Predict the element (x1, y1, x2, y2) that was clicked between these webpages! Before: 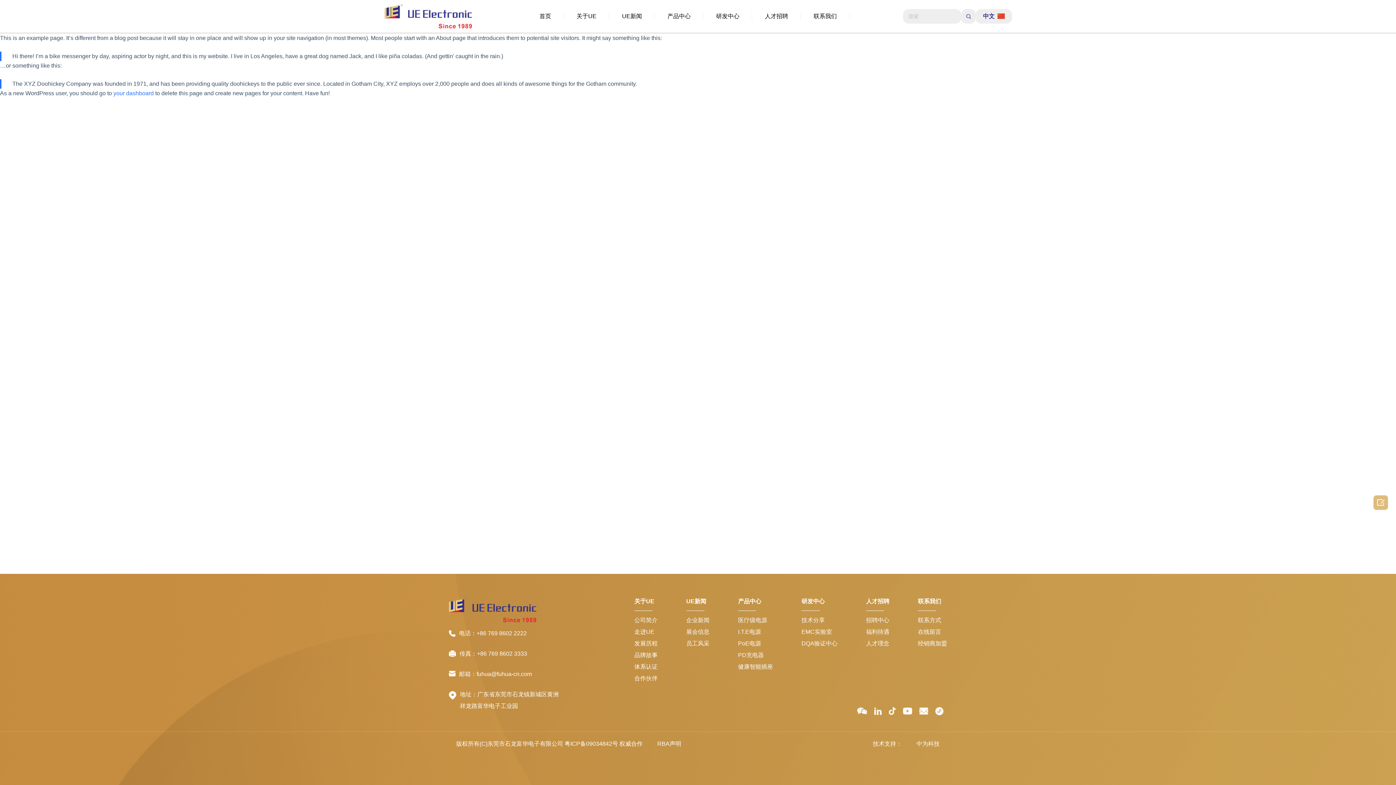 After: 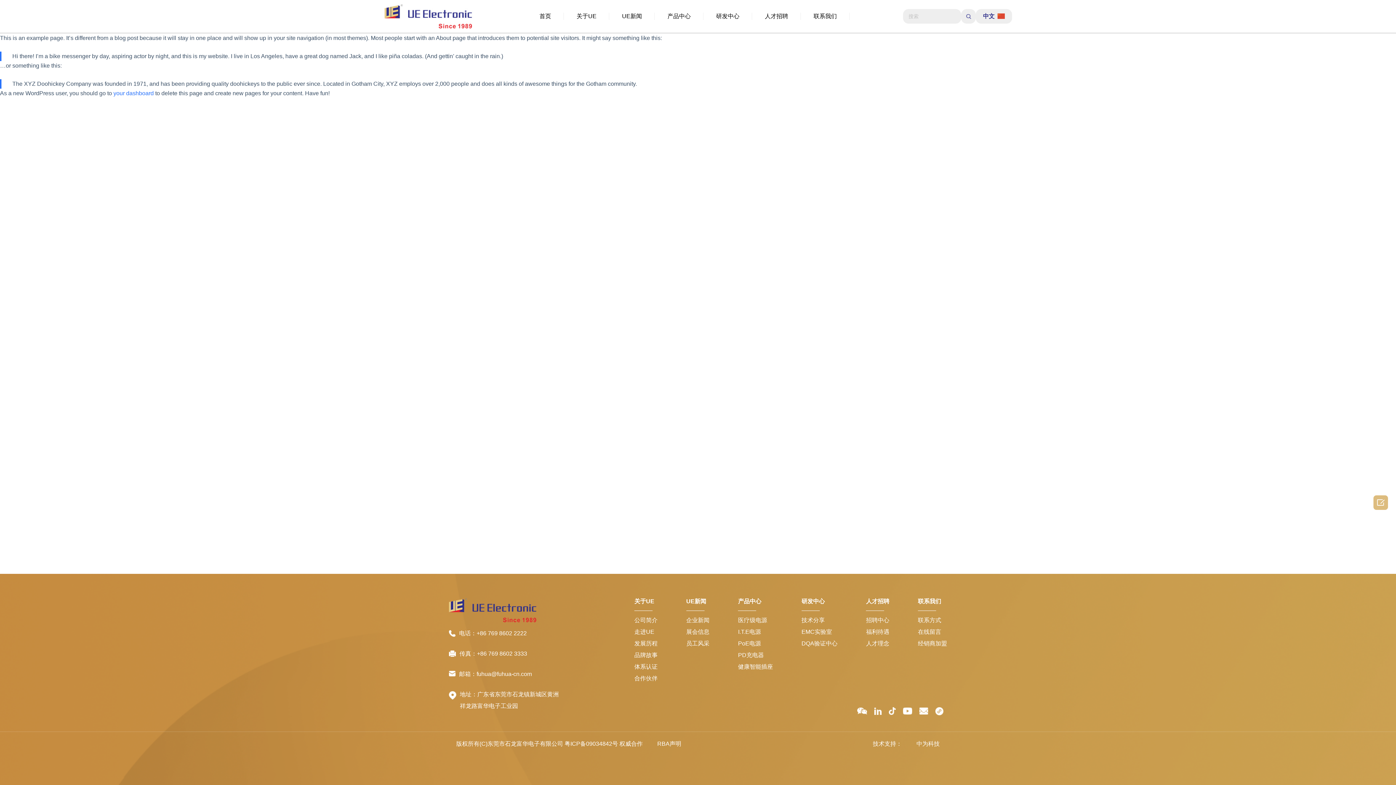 Action: bbox: (865, 739, 909, 749) label: 技术支持：